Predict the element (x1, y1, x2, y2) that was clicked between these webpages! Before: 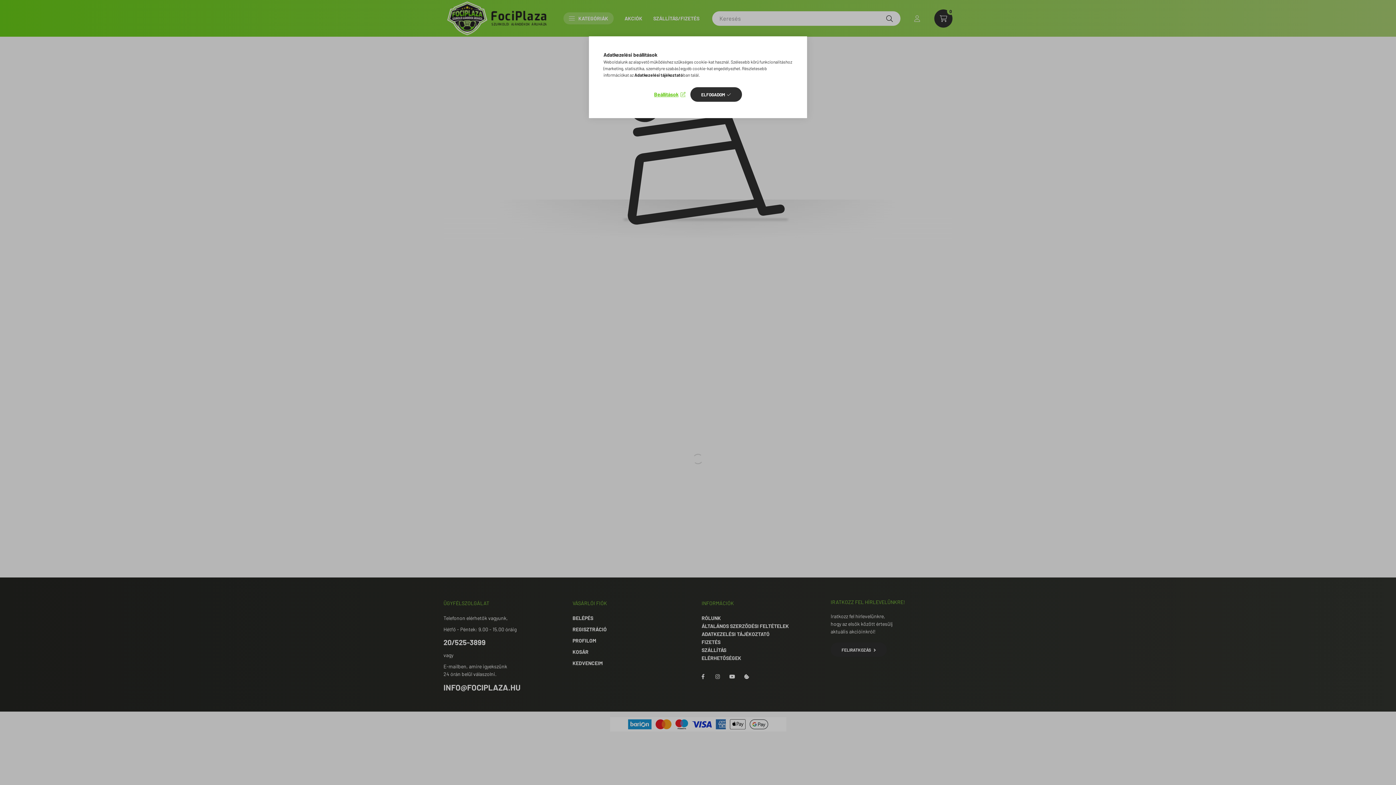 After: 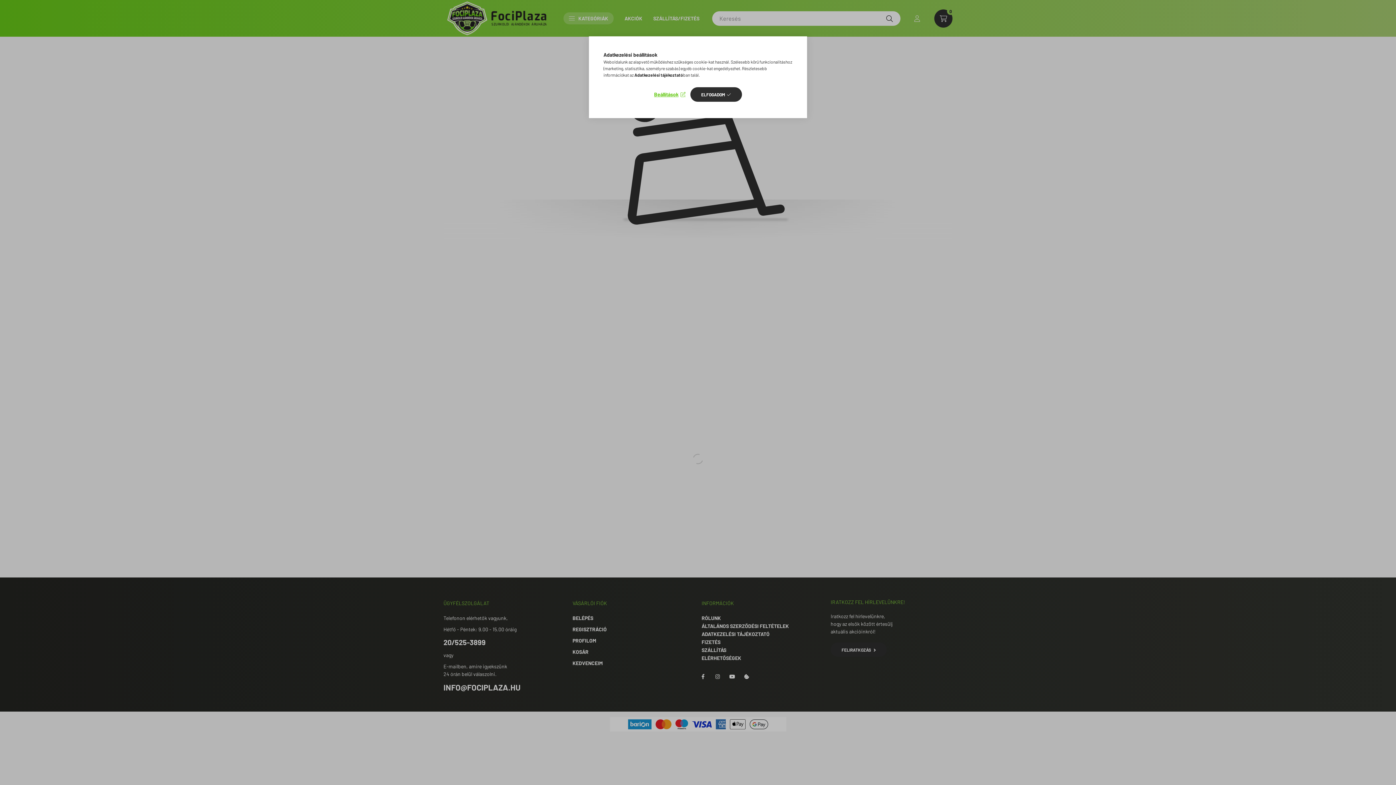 Action: bbox: (634, 72, 683, 77) label: Adatkezelési tájékoztató